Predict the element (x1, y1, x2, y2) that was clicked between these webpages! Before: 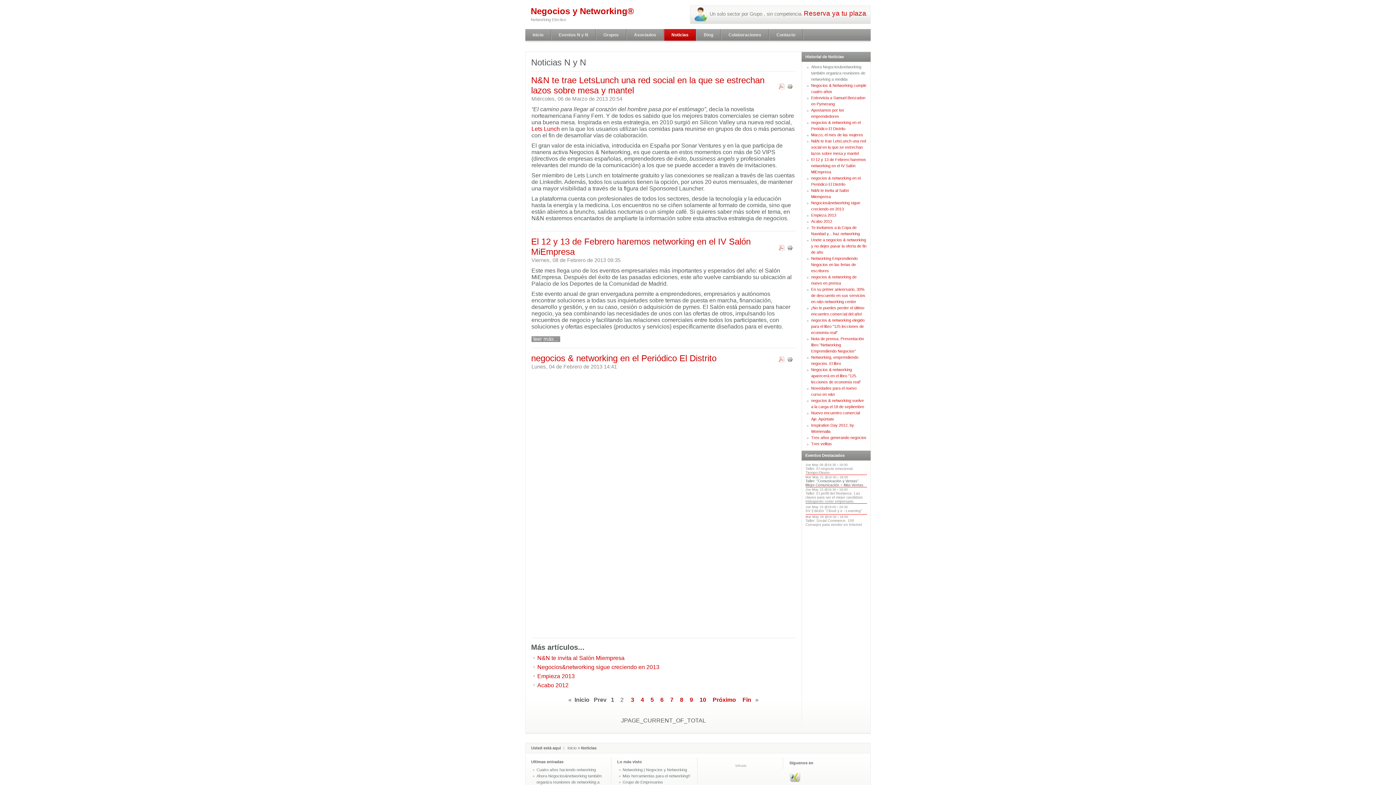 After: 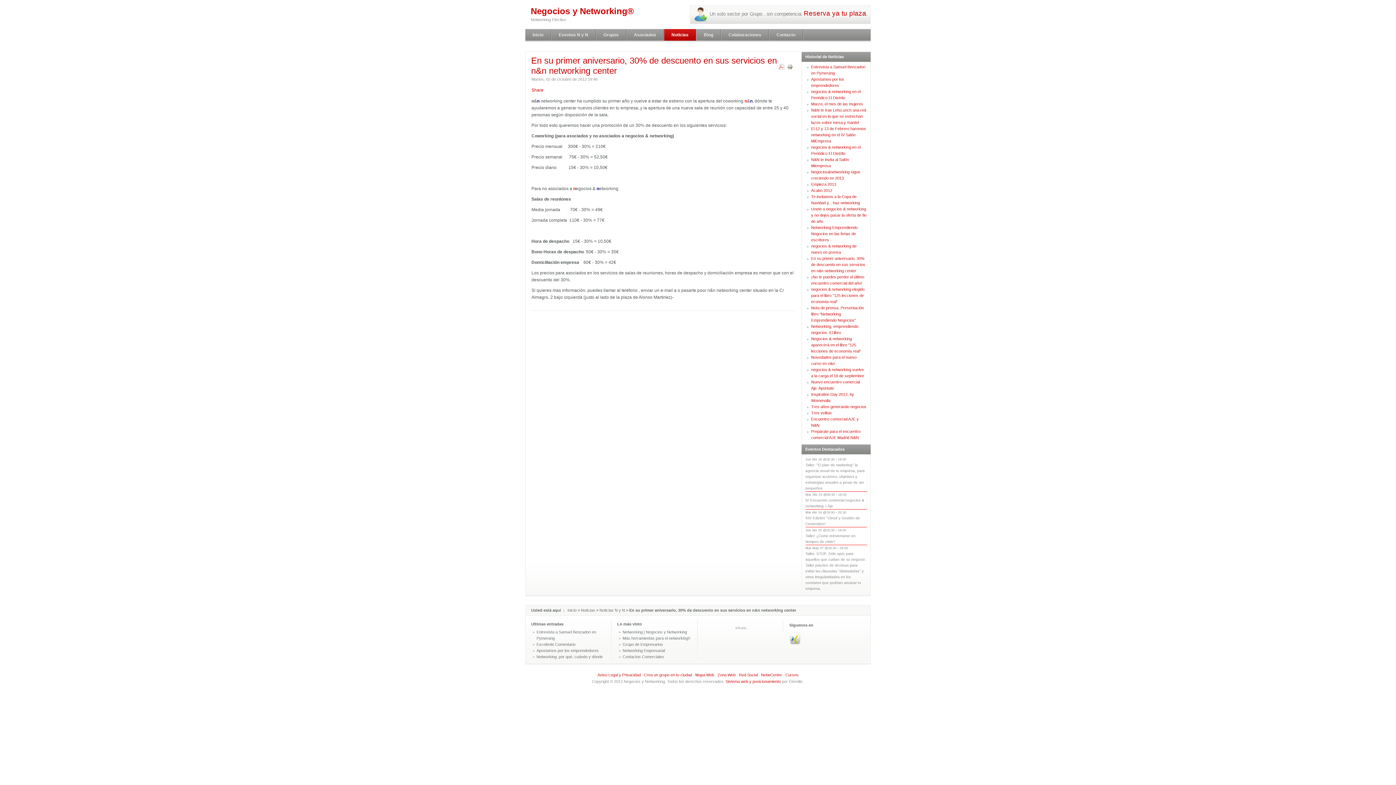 Action: label: En su primer aniversario, 30% de descuento en sus servicios en n&n networking center bbox: (811, 287, 865, 304)